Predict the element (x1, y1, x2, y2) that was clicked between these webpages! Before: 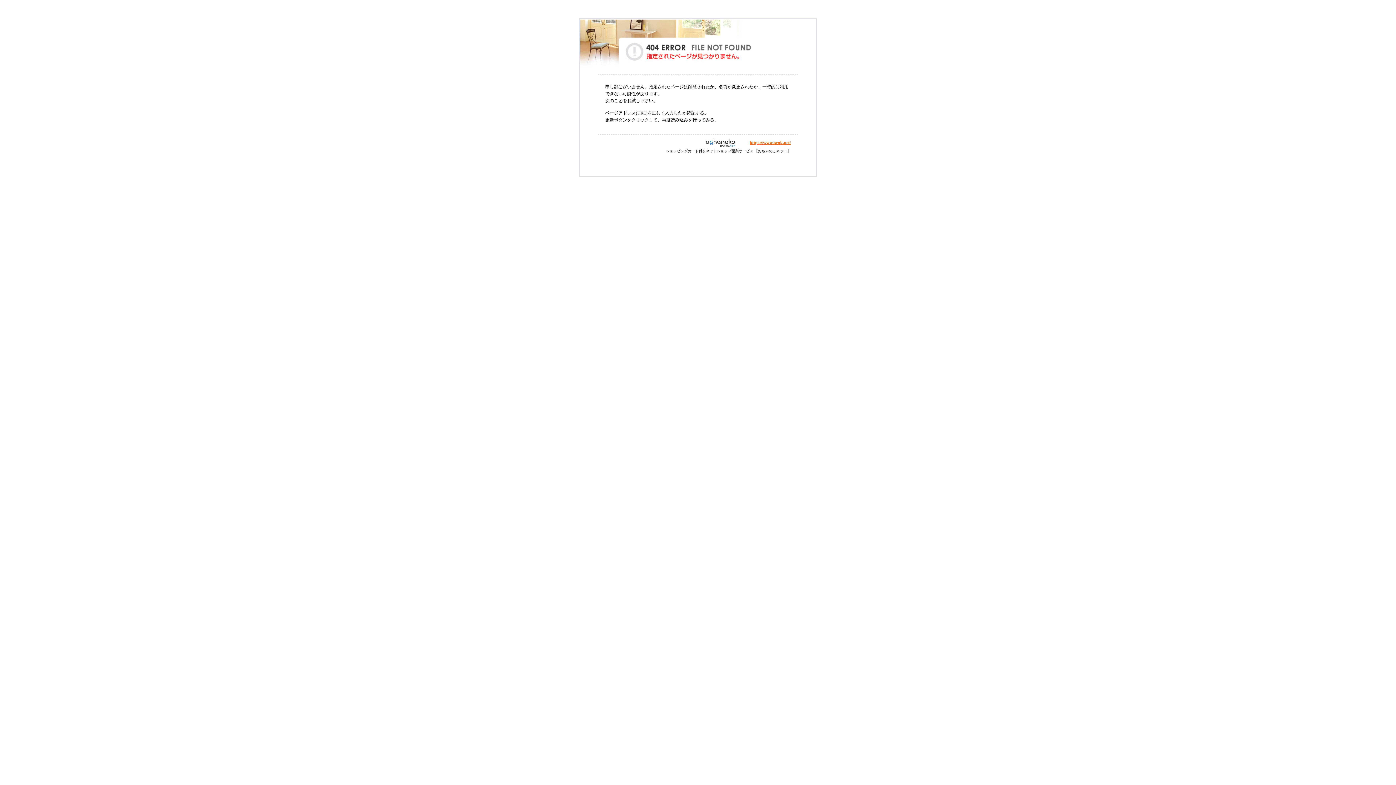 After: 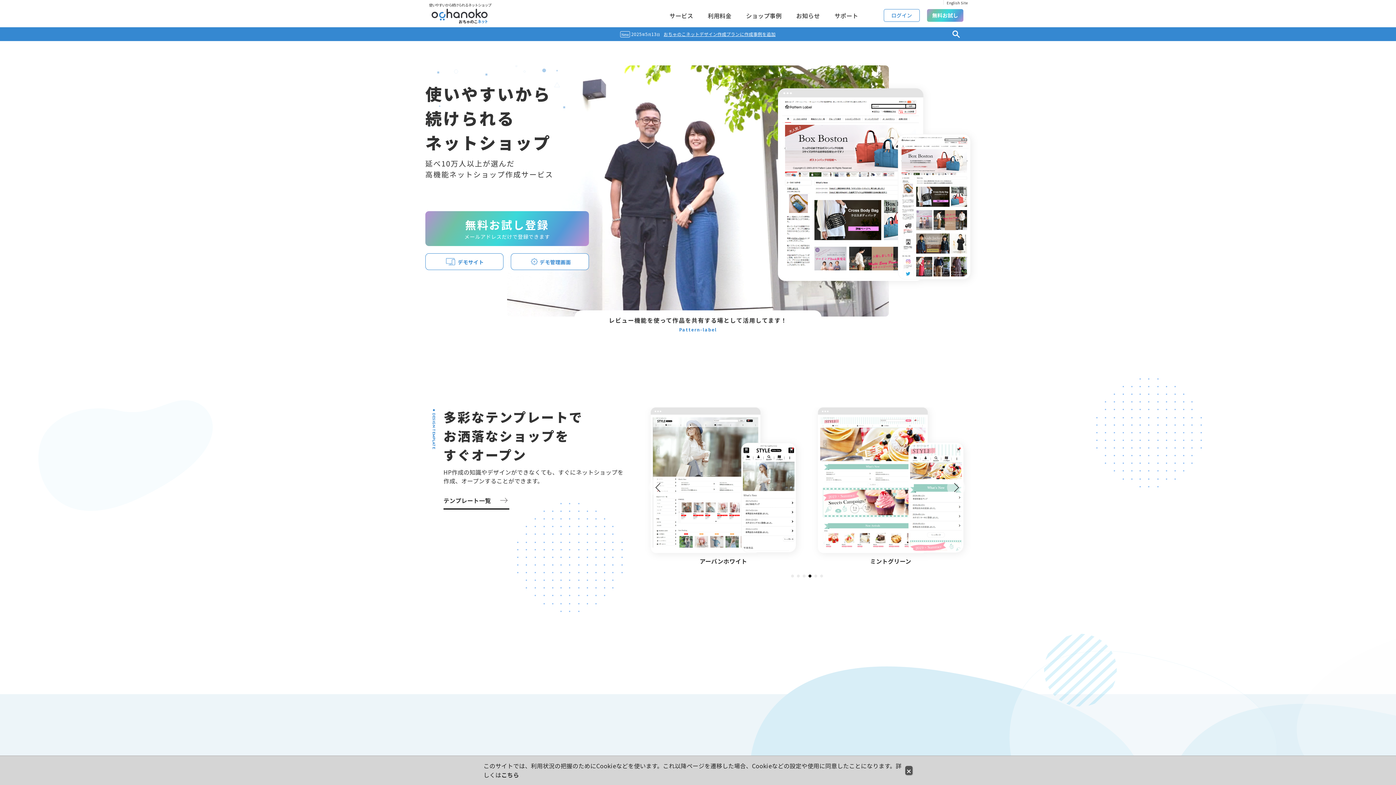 Action: bbox: (695, 140, 749, 145)